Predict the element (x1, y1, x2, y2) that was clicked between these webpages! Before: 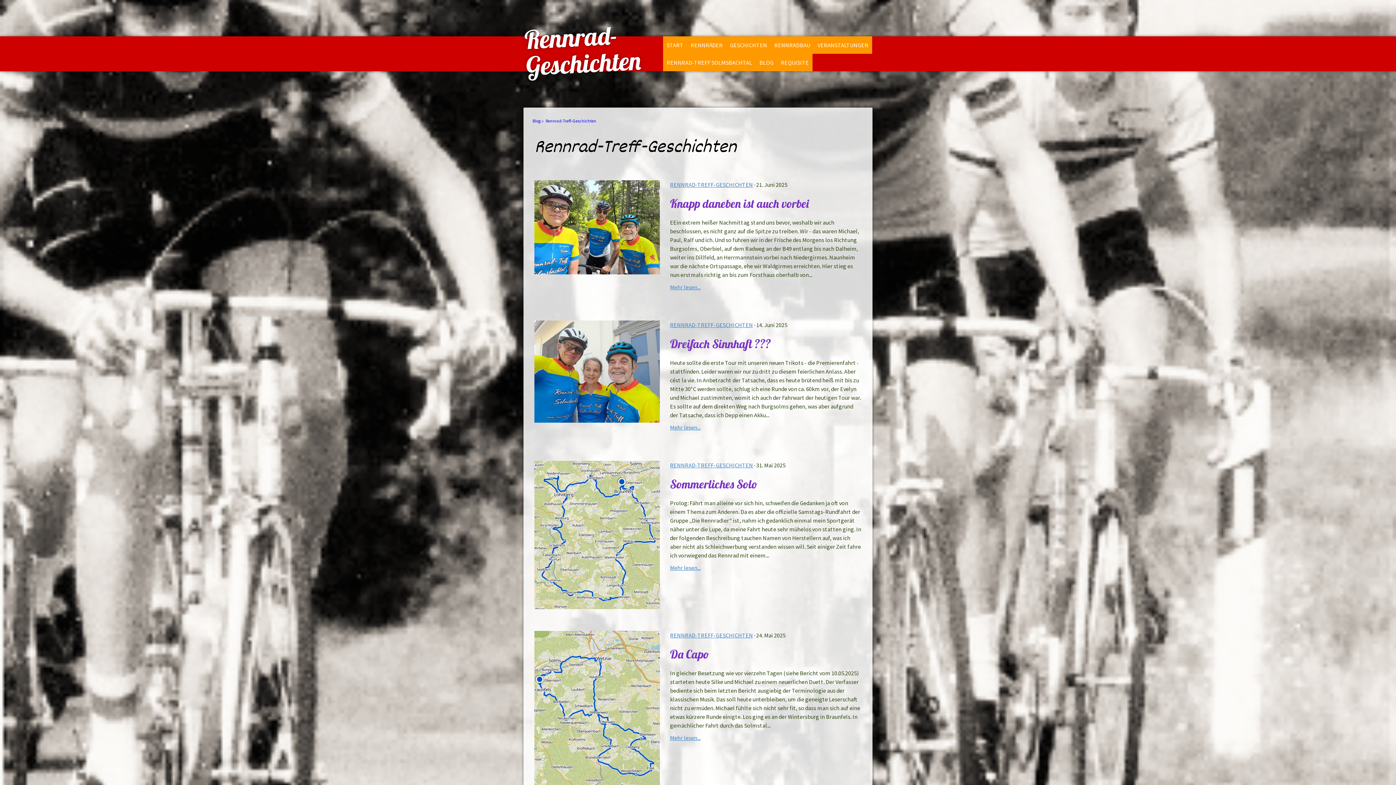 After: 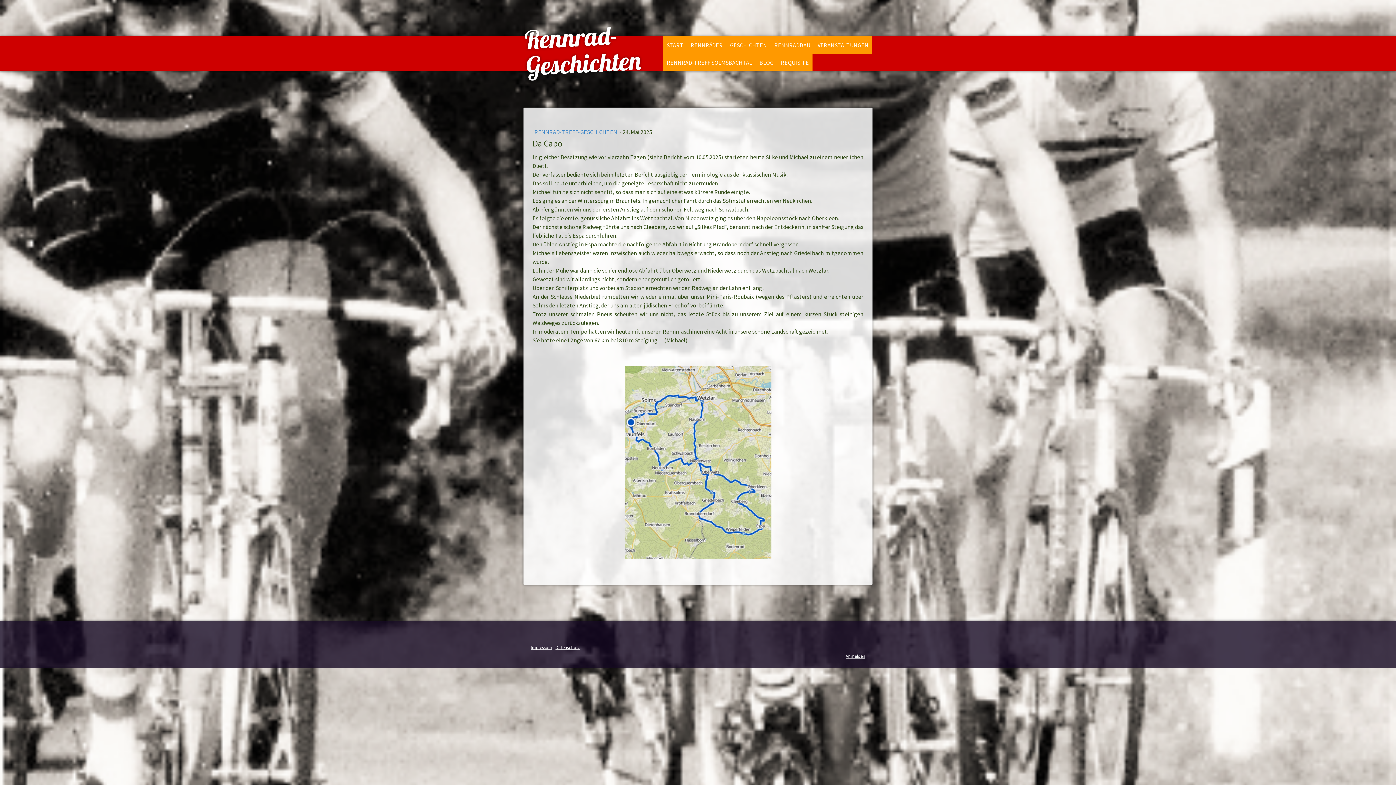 Action: bbox: (534, 631, 659, 639)